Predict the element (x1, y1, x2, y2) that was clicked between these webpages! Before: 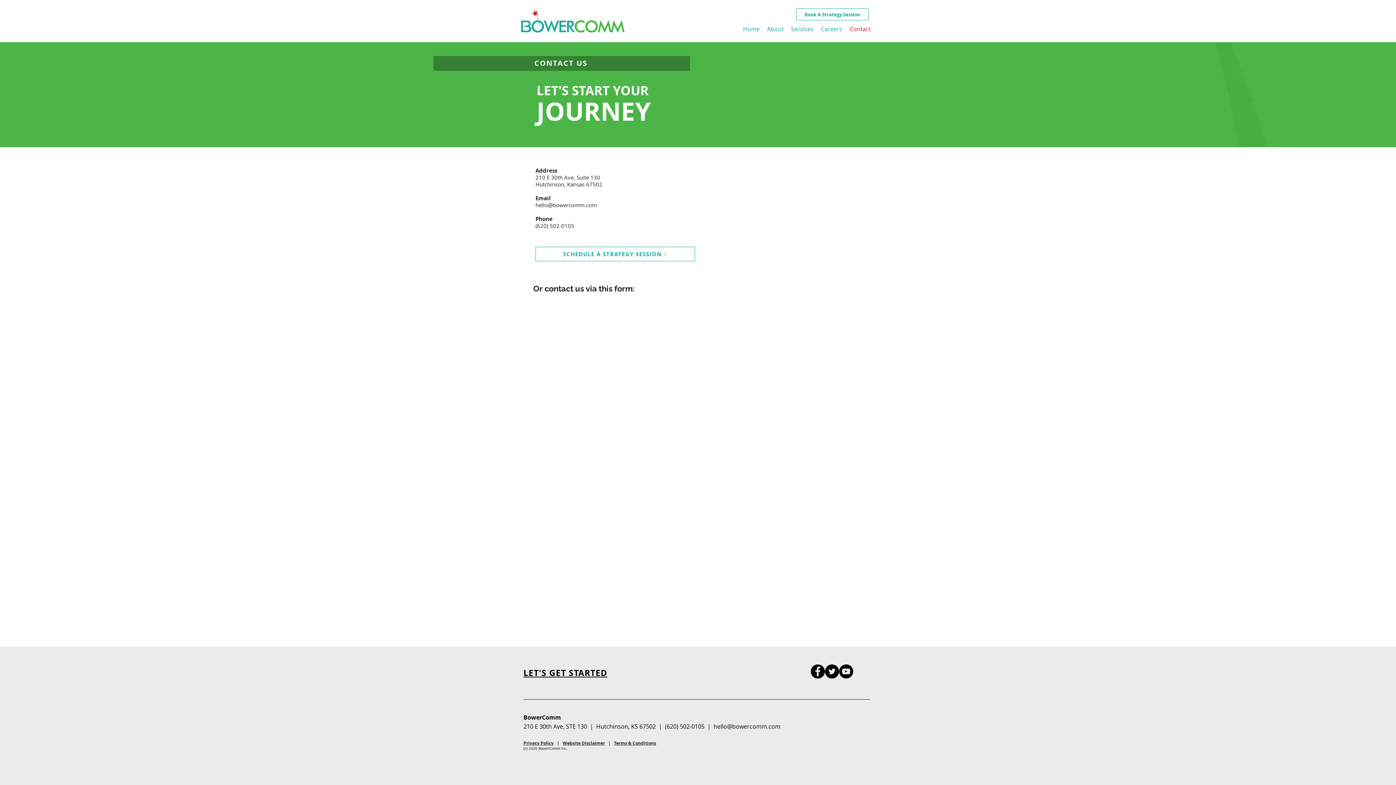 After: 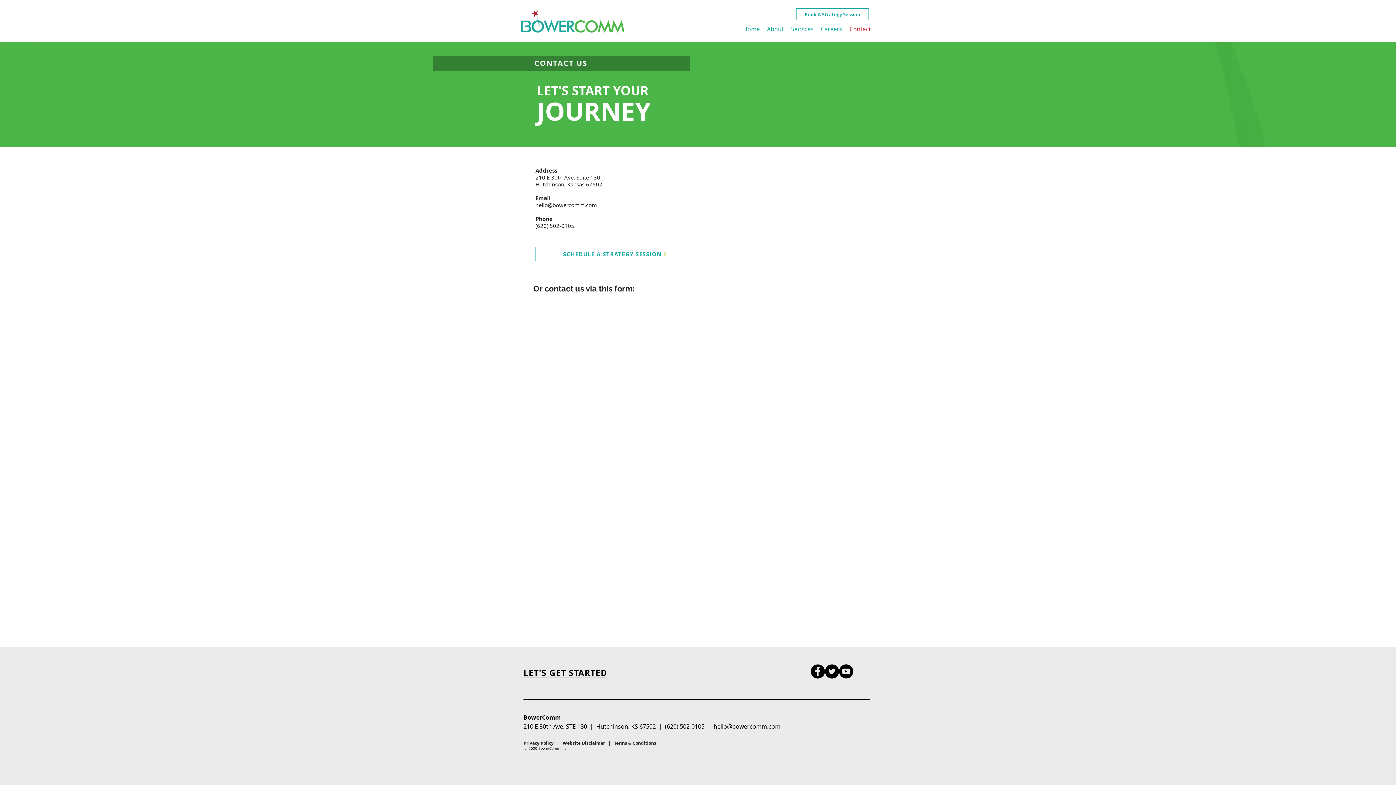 Action: bbox: (810, 664, 825, 678) label: BowerComm Facebook